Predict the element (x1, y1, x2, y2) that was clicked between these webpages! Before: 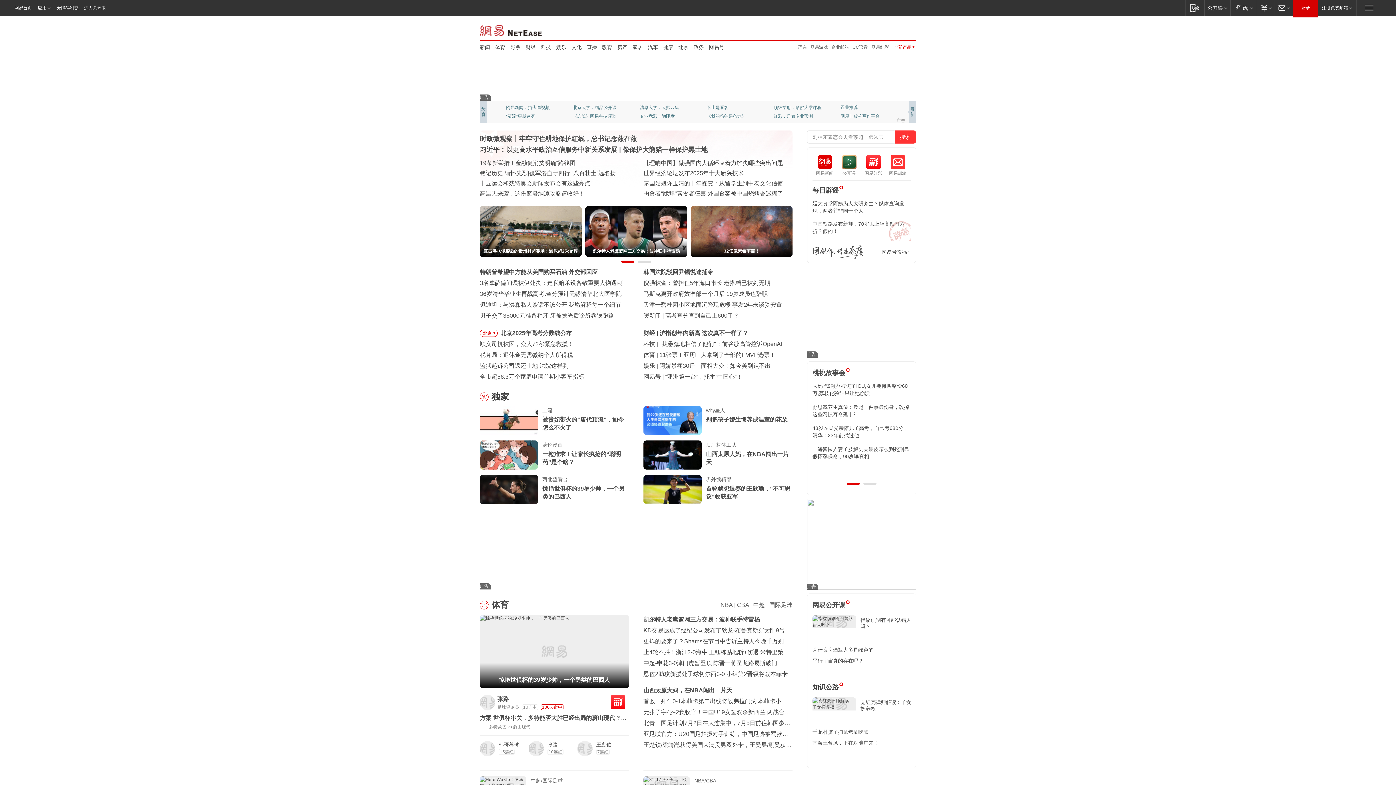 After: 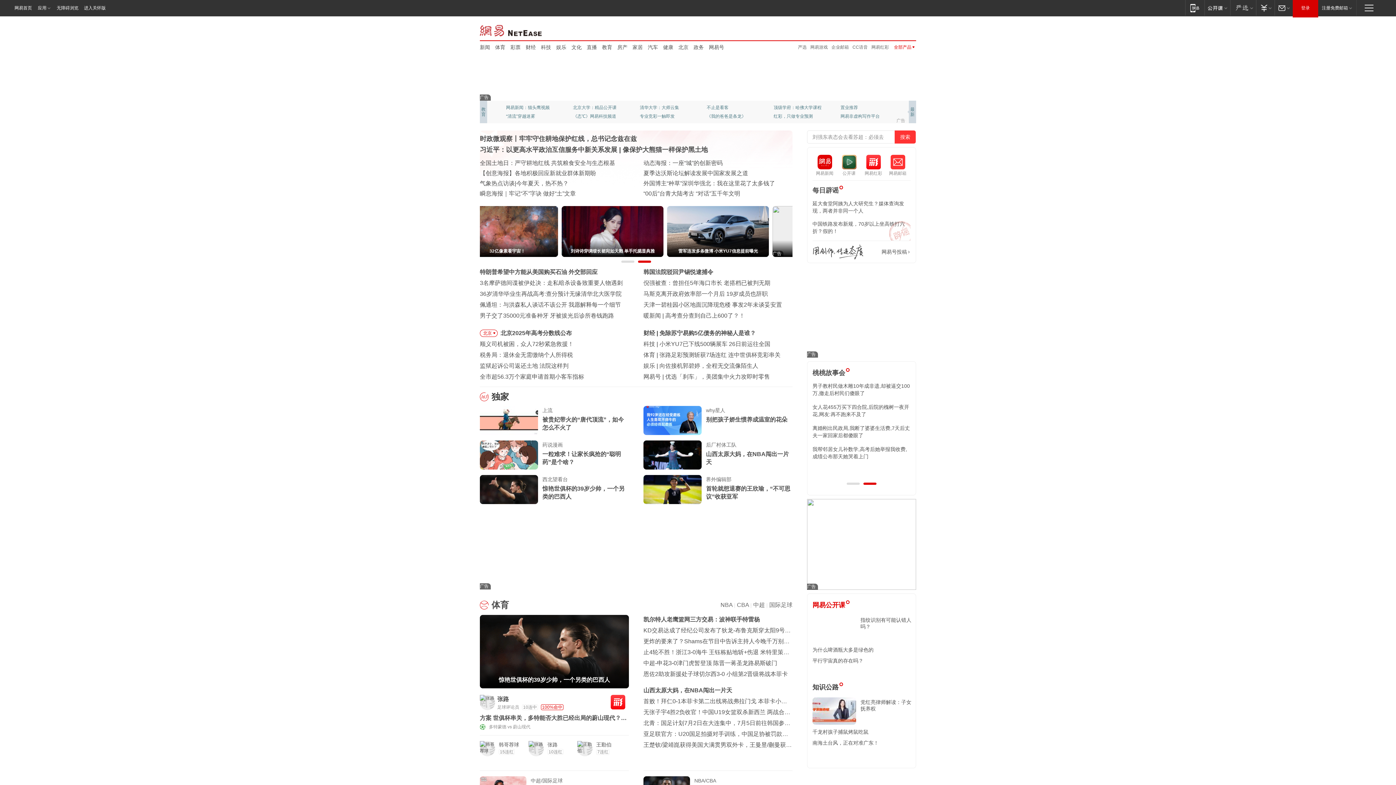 Action: bbox: (812, 601, 845, 609) label: 网易公开课